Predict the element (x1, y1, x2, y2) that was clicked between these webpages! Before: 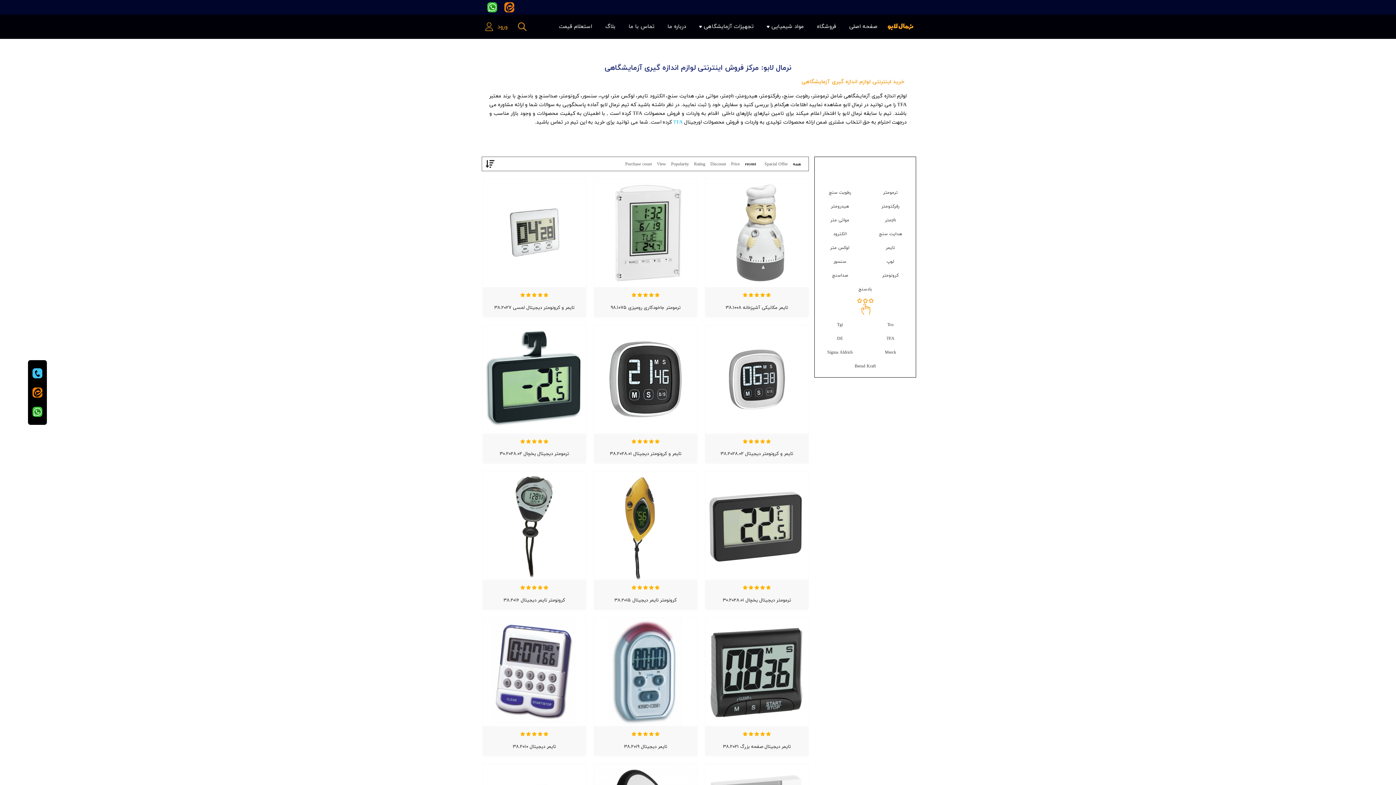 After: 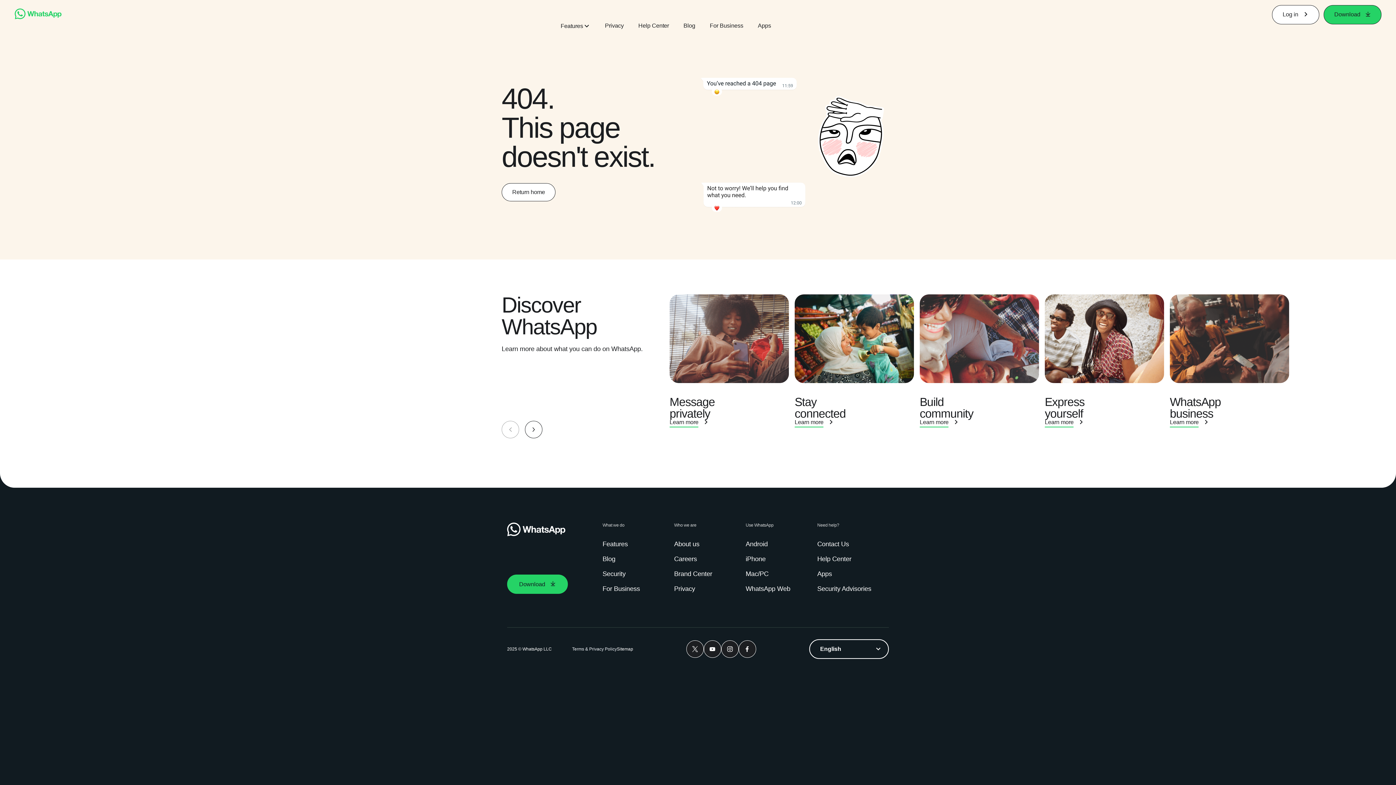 Action: bbox: (31, 406, 43, 417)